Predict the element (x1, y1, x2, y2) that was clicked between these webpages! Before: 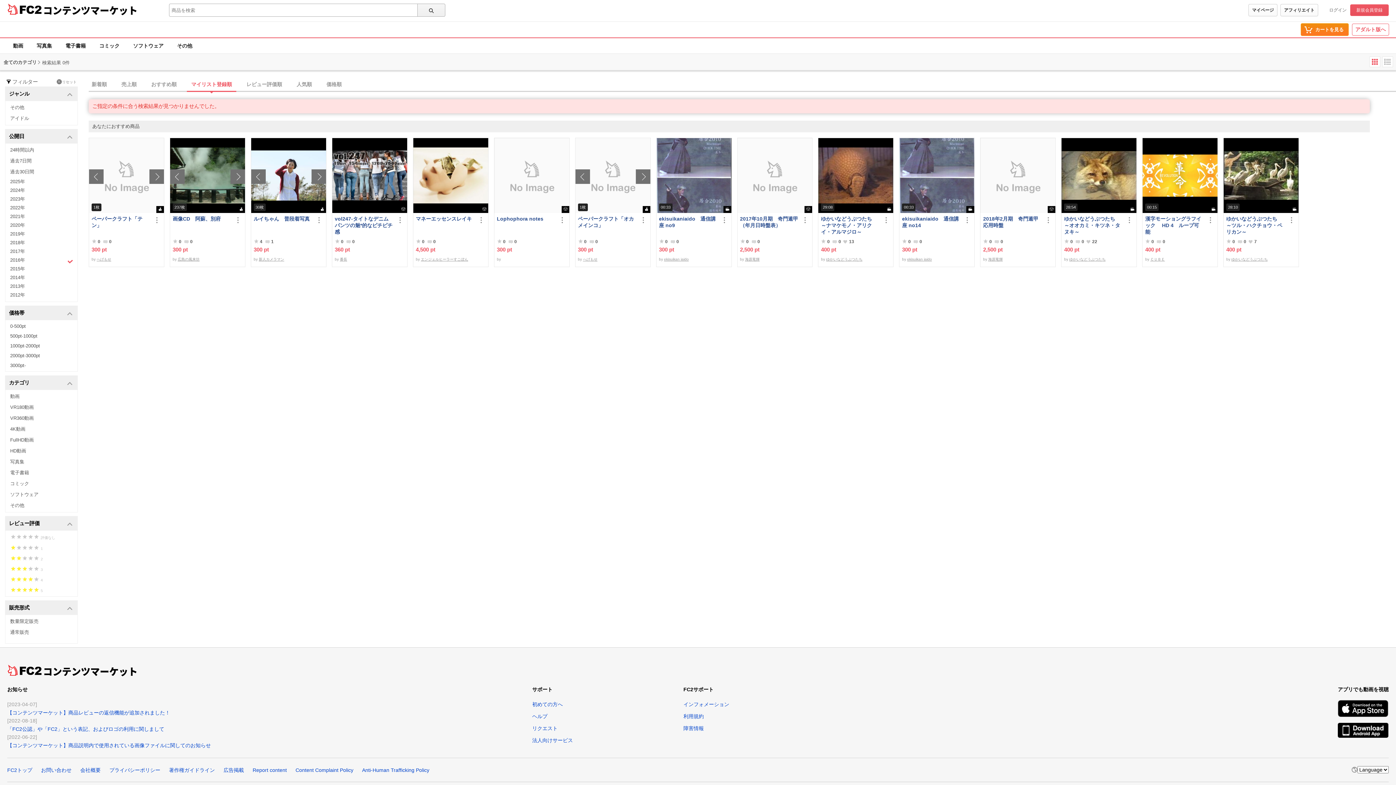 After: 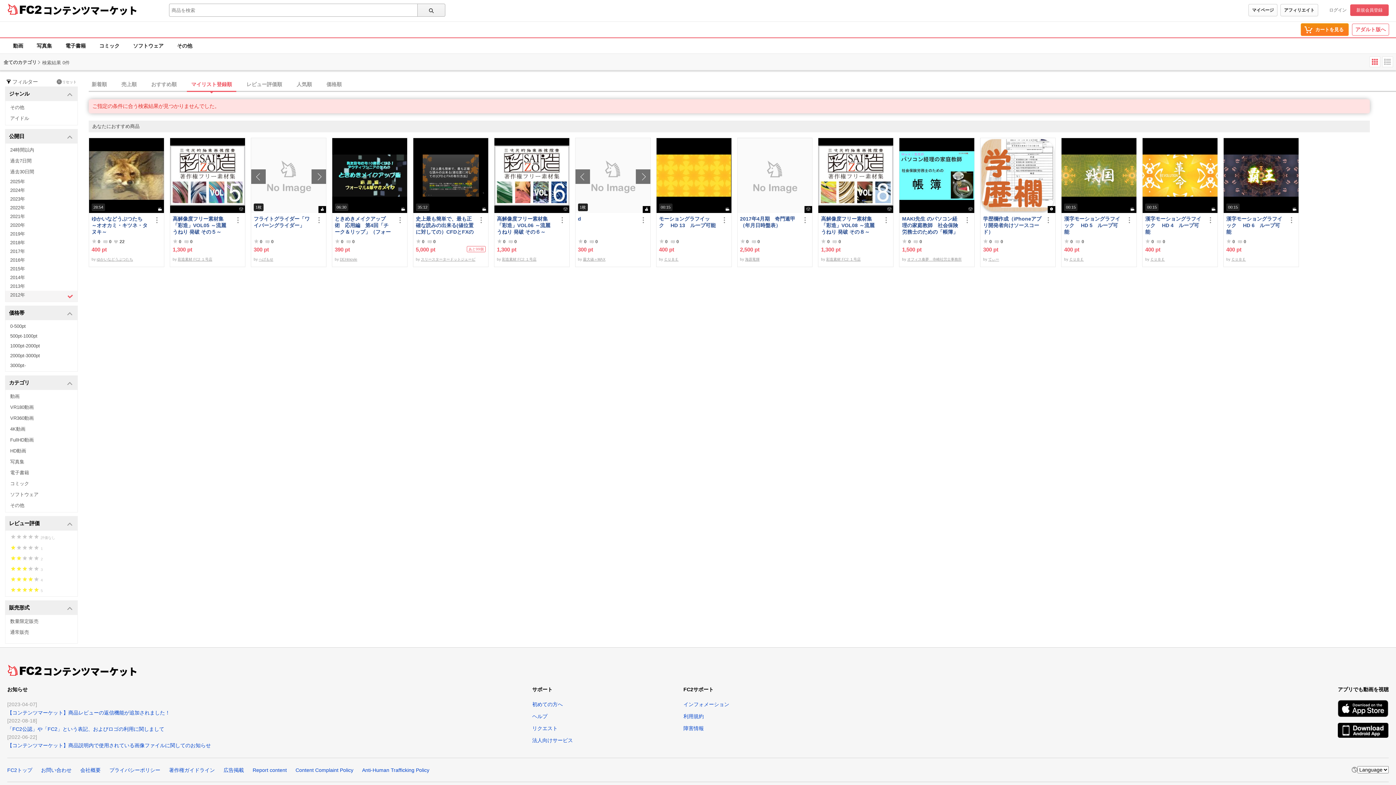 Action: label: 2012年 bbox: (5, 290, 77, 301)